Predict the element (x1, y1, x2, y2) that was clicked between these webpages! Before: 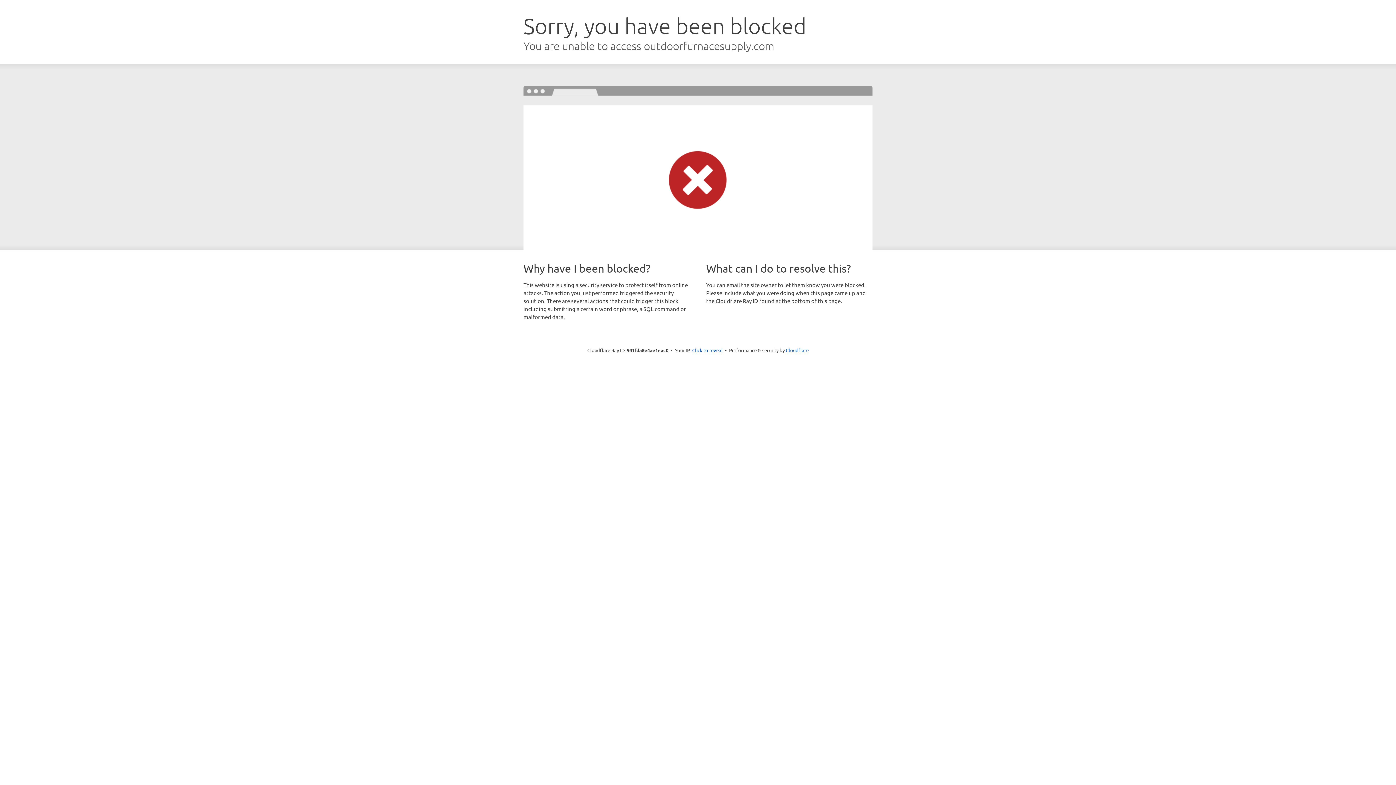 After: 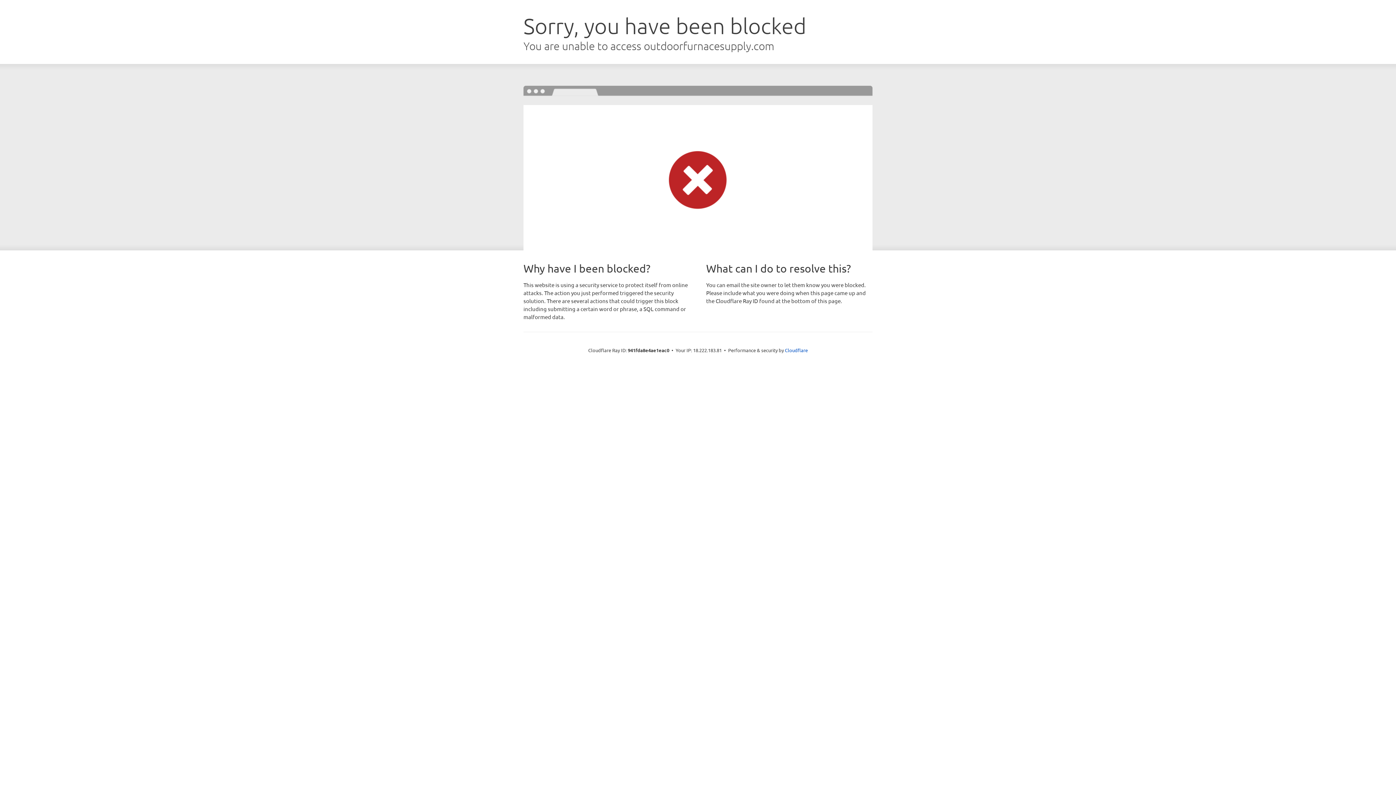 Action: bbox: (692, 346, 722, 353) label: Click to reveal